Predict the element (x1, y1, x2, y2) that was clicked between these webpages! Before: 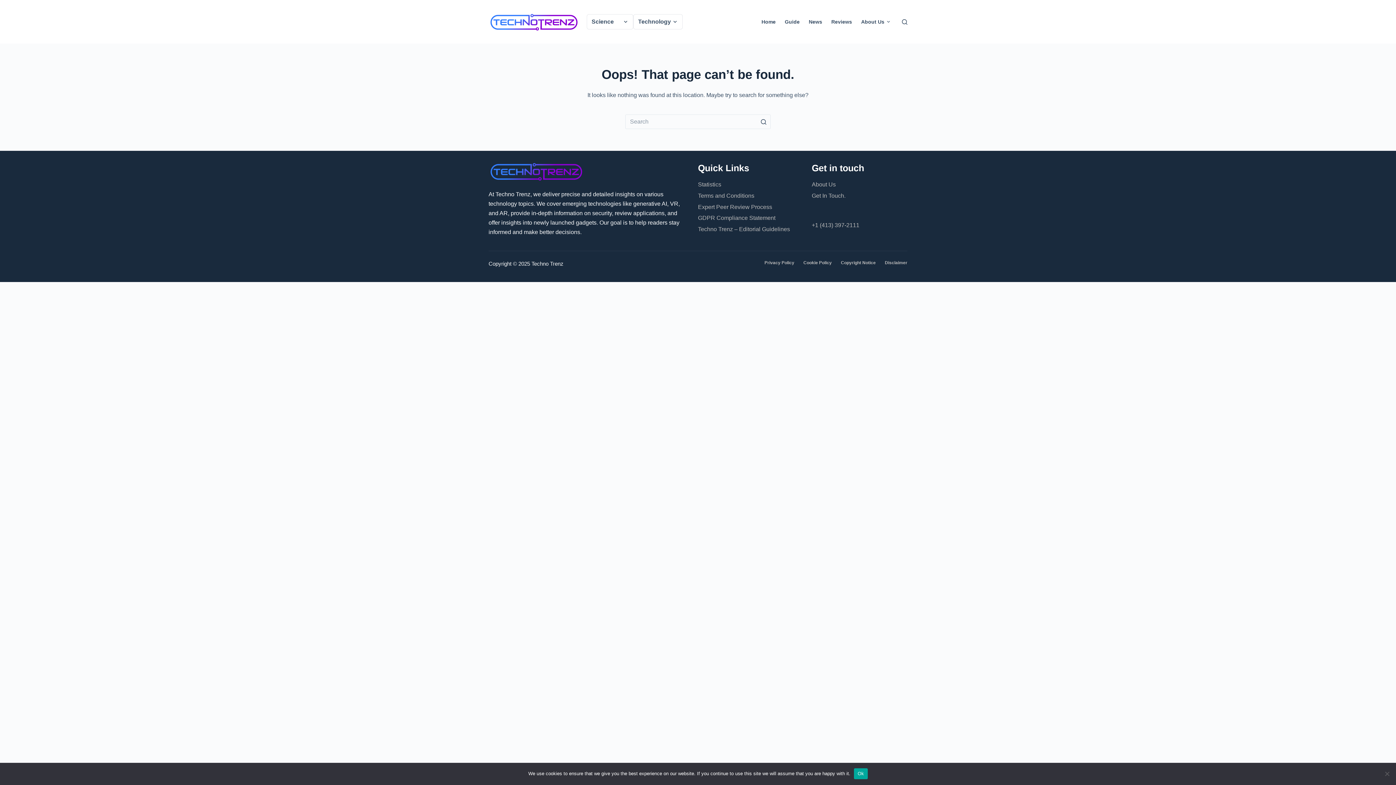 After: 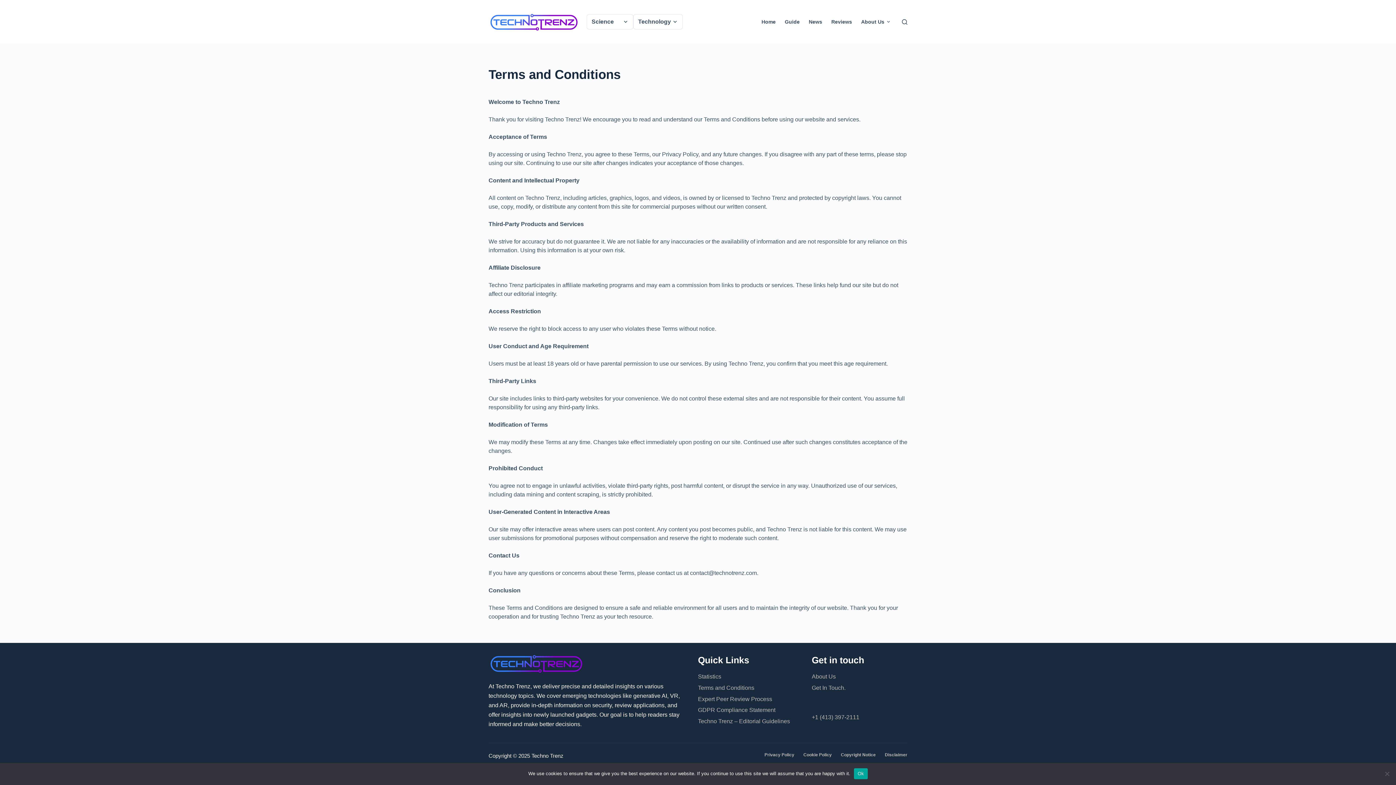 Action: bbox: (698, 192, 754, 198) label: Terms and Conditions